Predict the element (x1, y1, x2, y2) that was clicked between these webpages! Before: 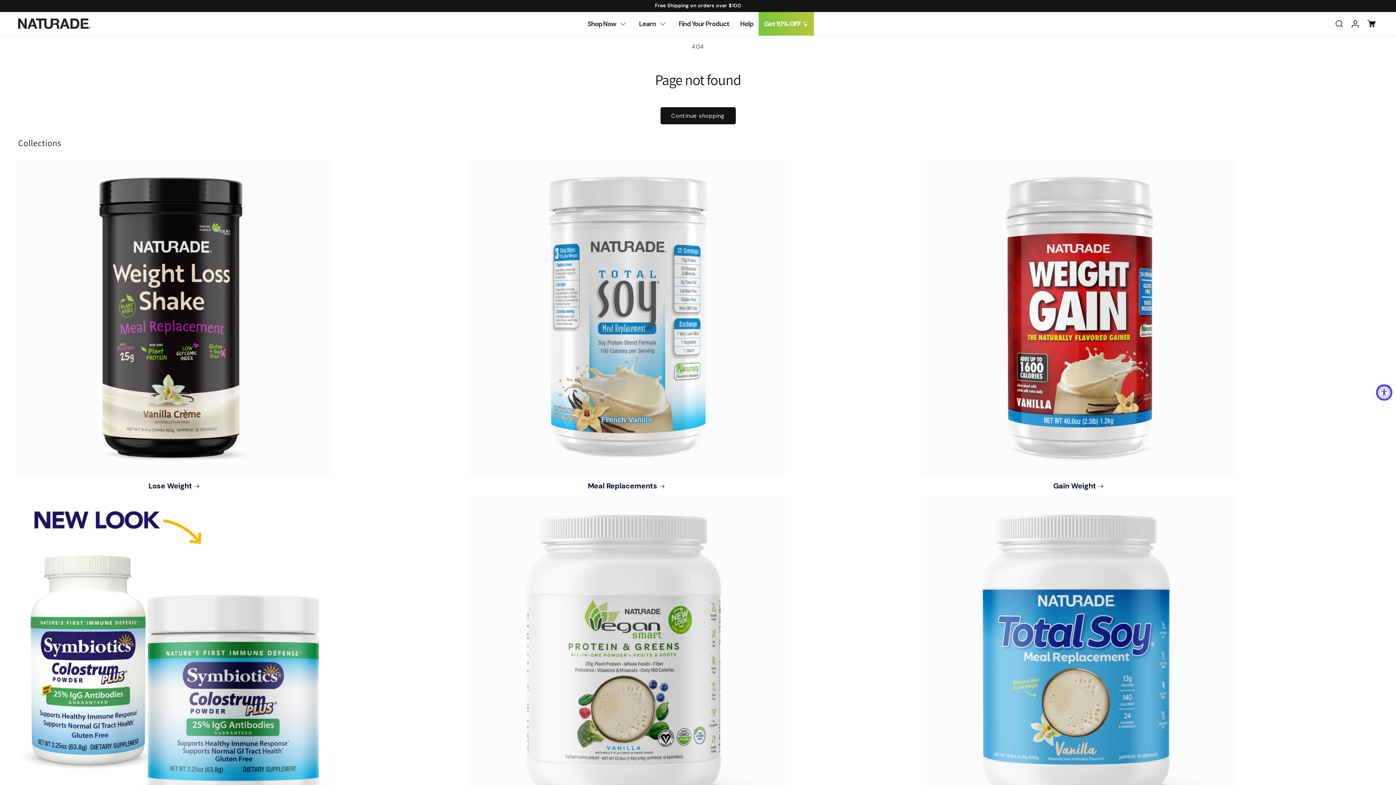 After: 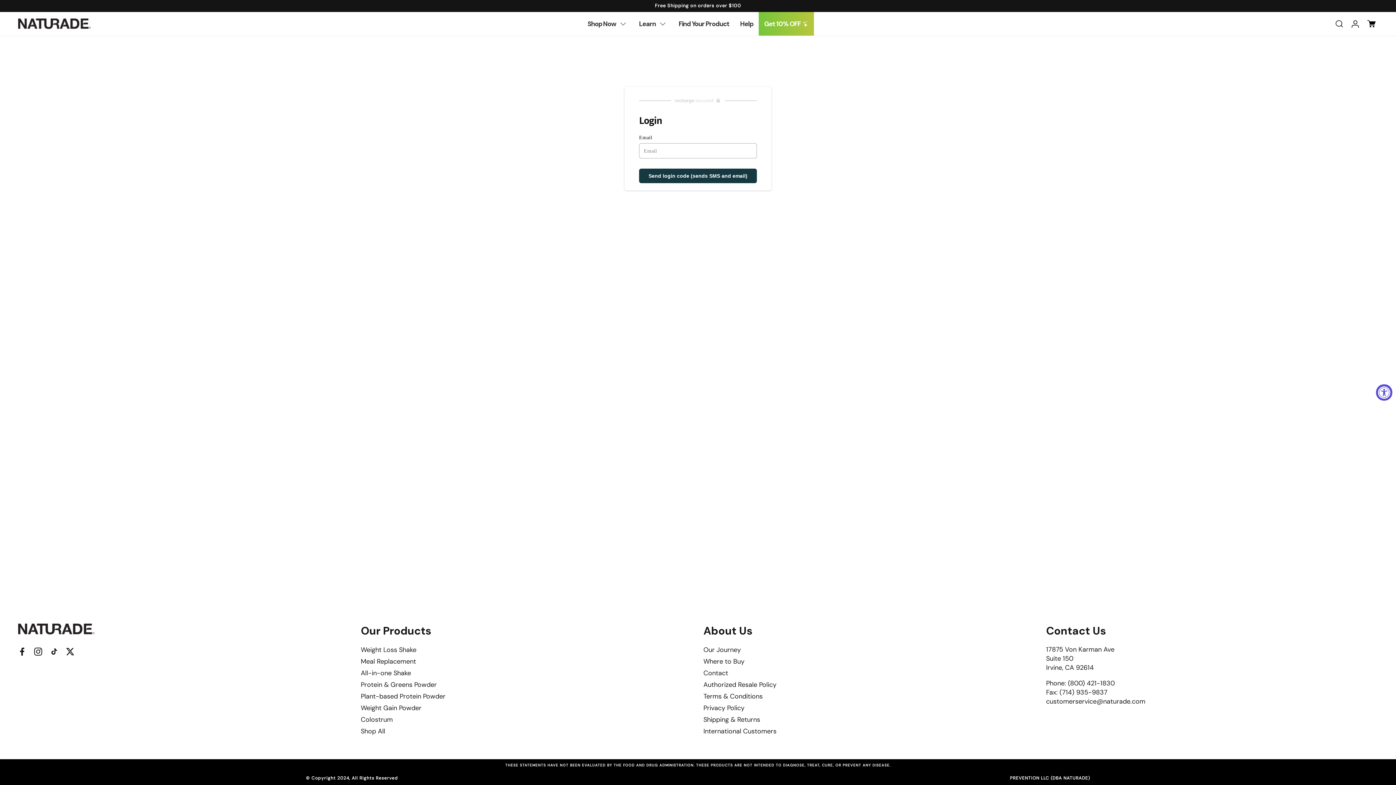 Action: bbox: (1347, 20, 1363, 27) label: Log in